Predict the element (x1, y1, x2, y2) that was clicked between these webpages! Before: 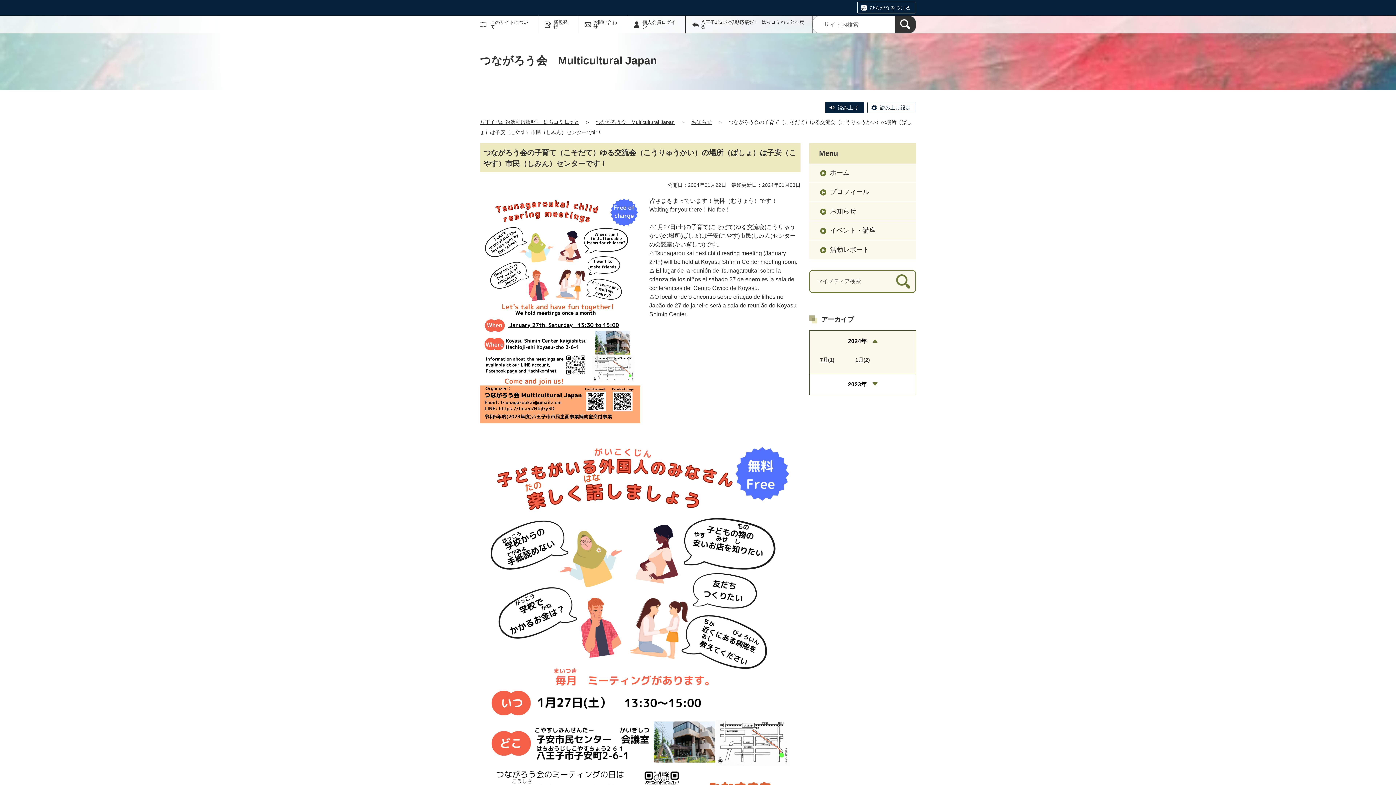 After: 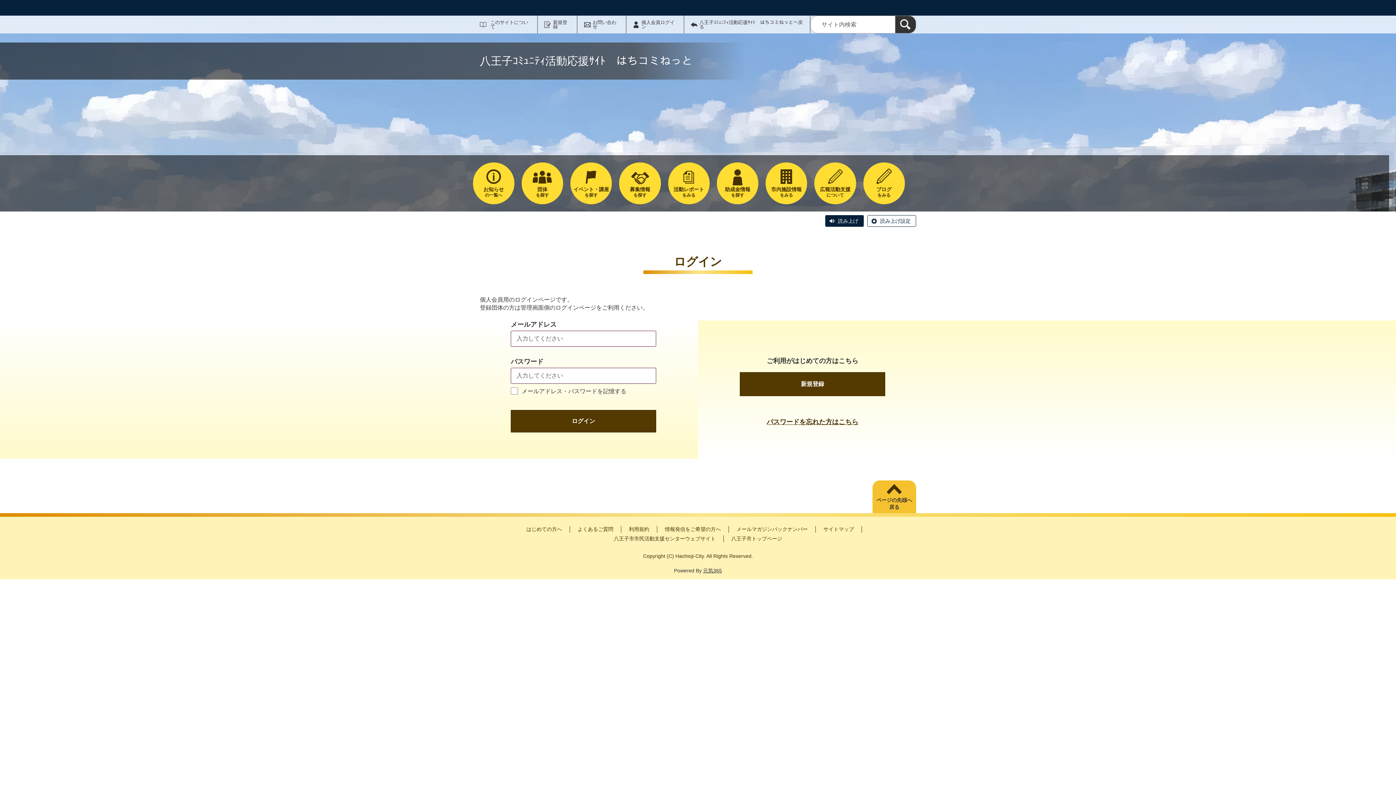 Action: label: 個人会員ログイン bbox: (627, 15, 685, 33)